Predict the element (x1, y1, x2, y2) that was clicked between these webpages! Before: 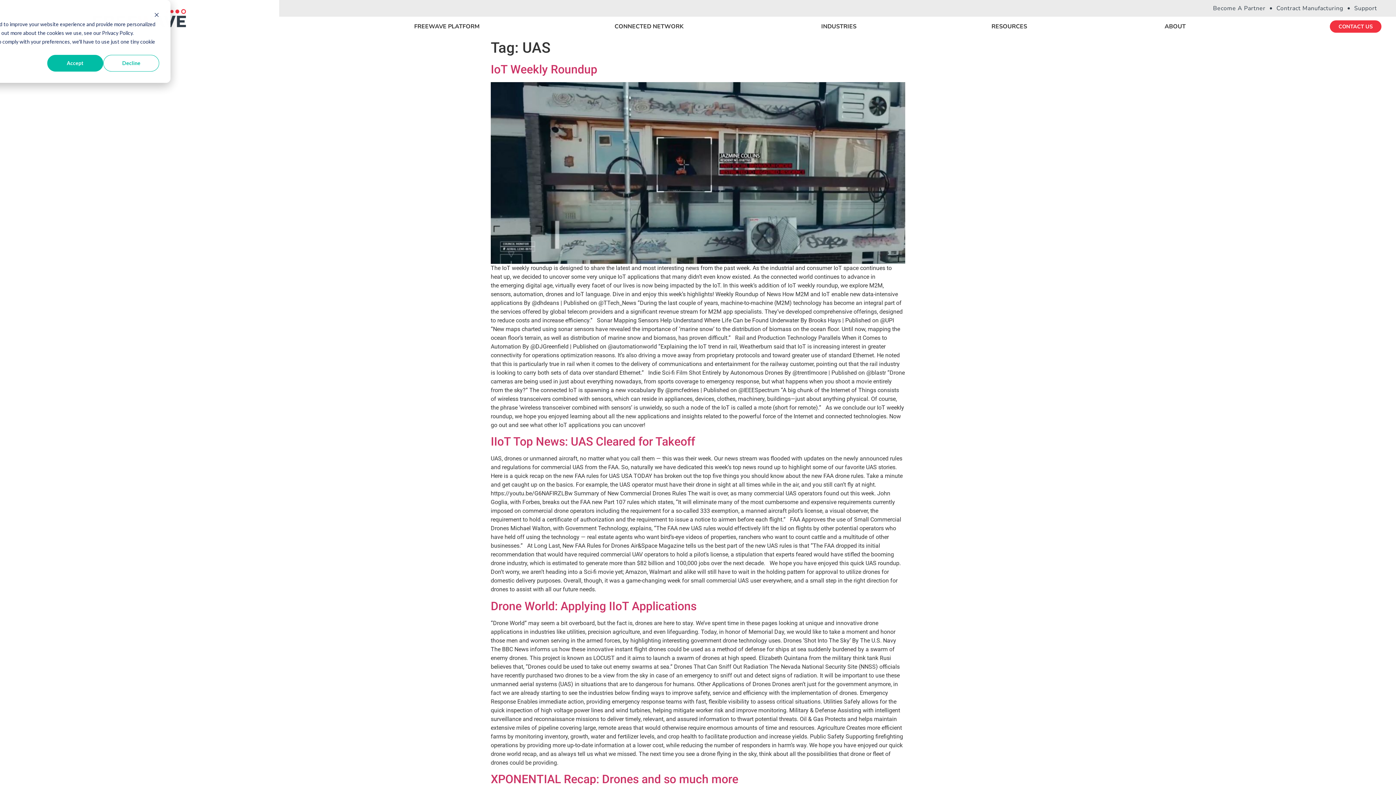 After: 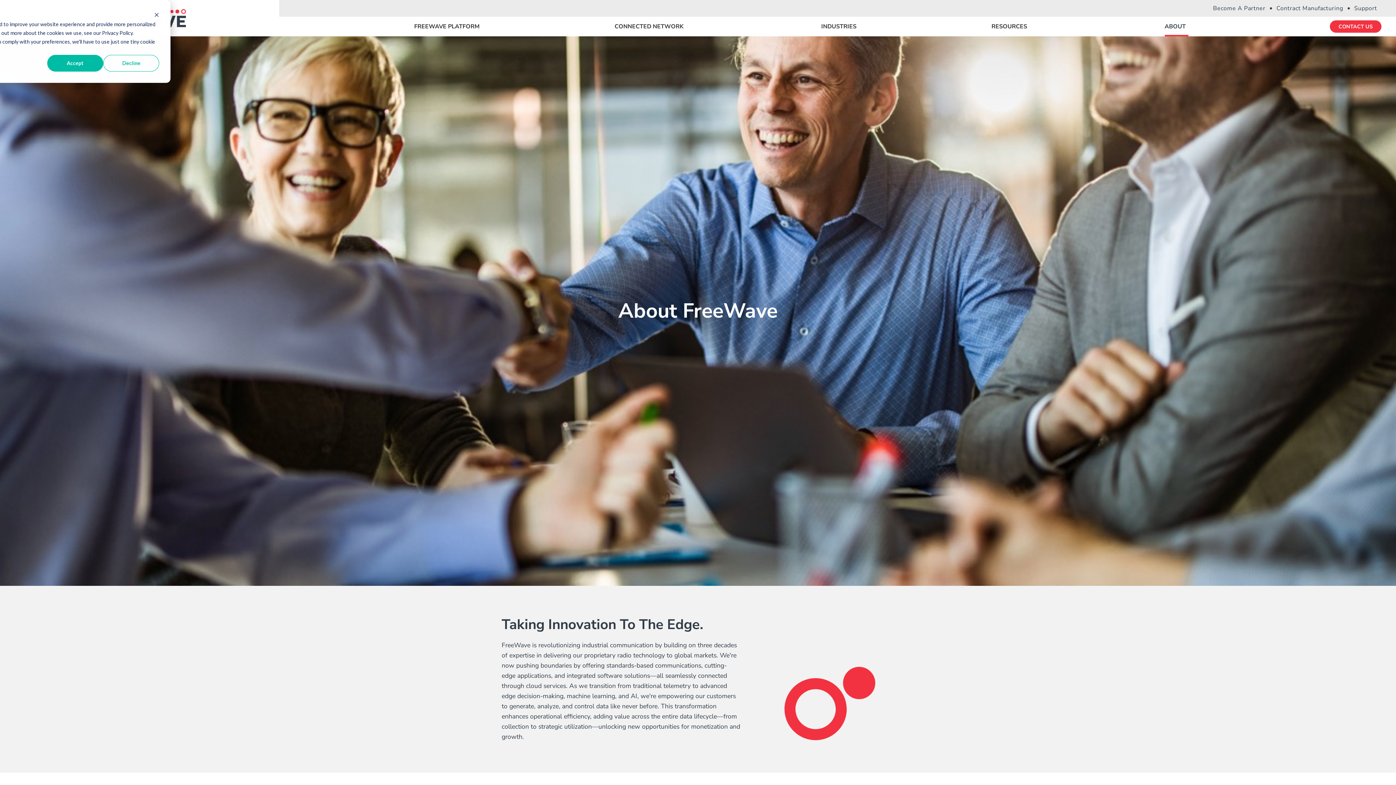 Action: bbox: (1164, 16, 1188, 36) label: ABOUT